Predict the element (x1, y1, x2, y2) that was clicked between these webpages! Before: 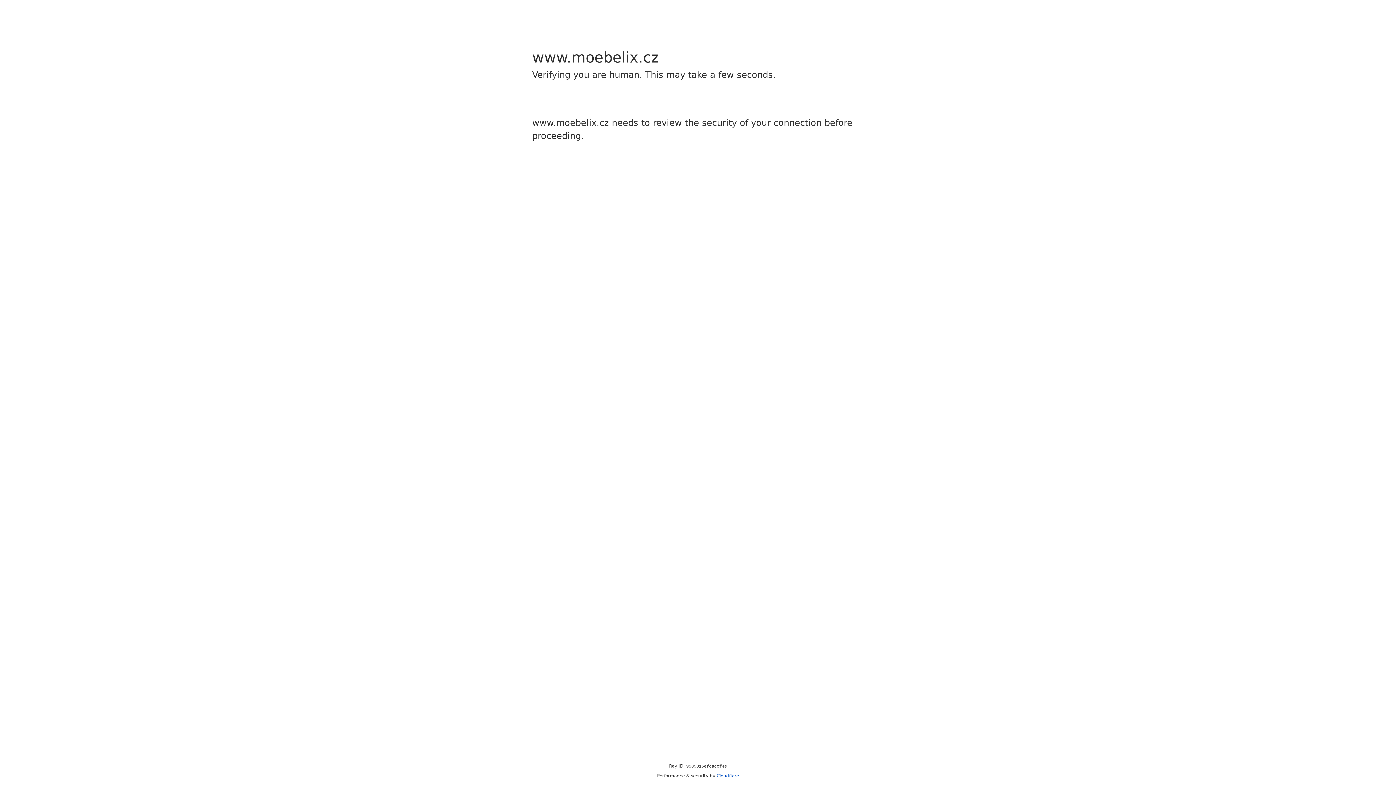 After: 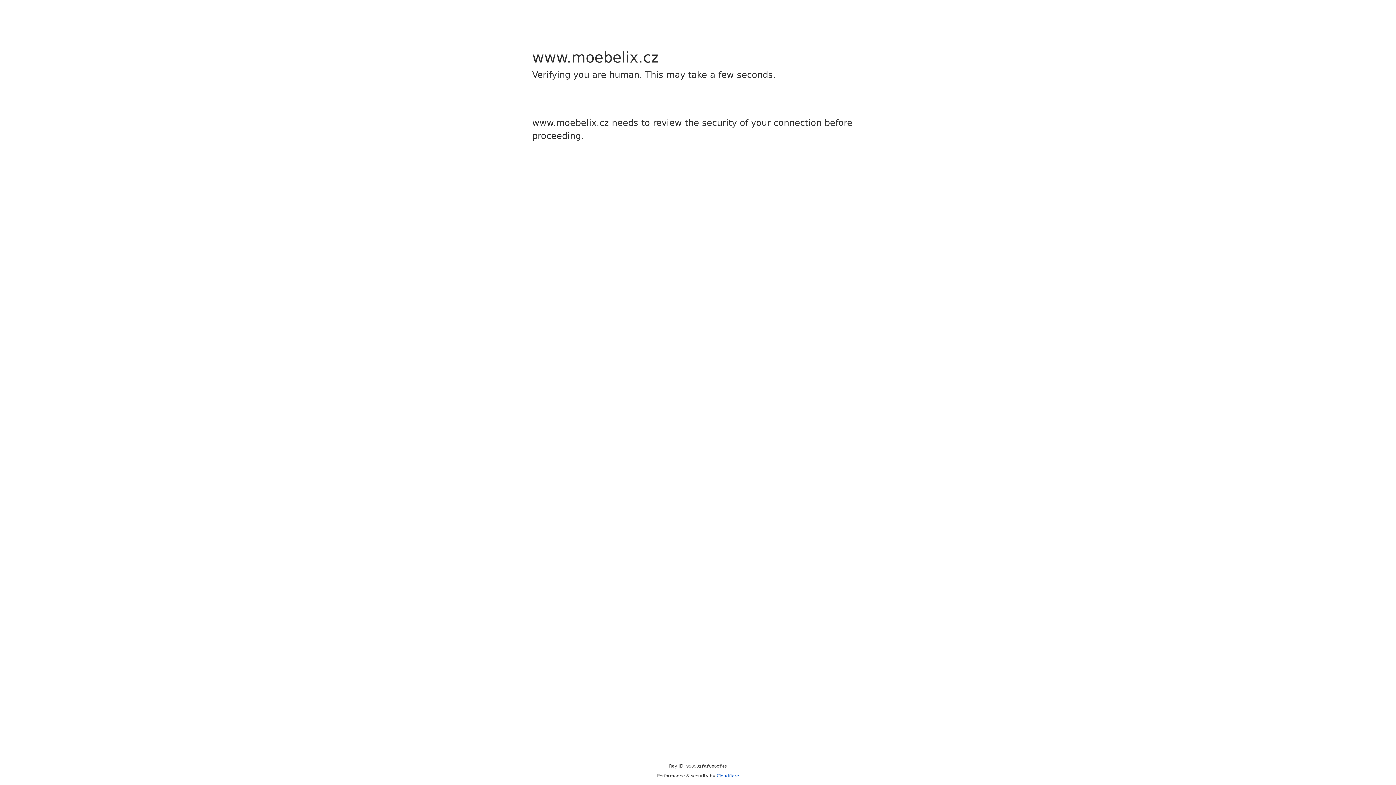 Action: bbox: (716, 773, 739, 778) label: Cloudflare